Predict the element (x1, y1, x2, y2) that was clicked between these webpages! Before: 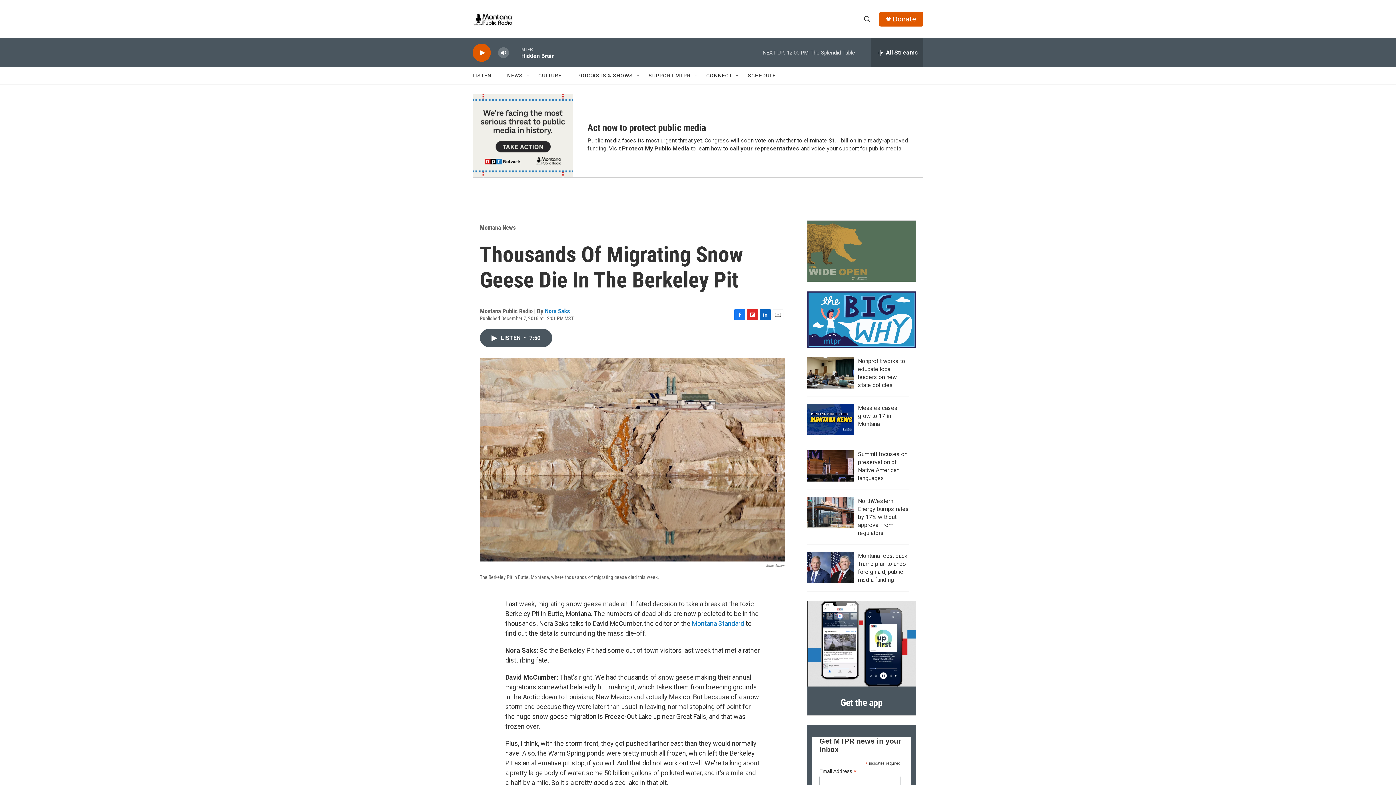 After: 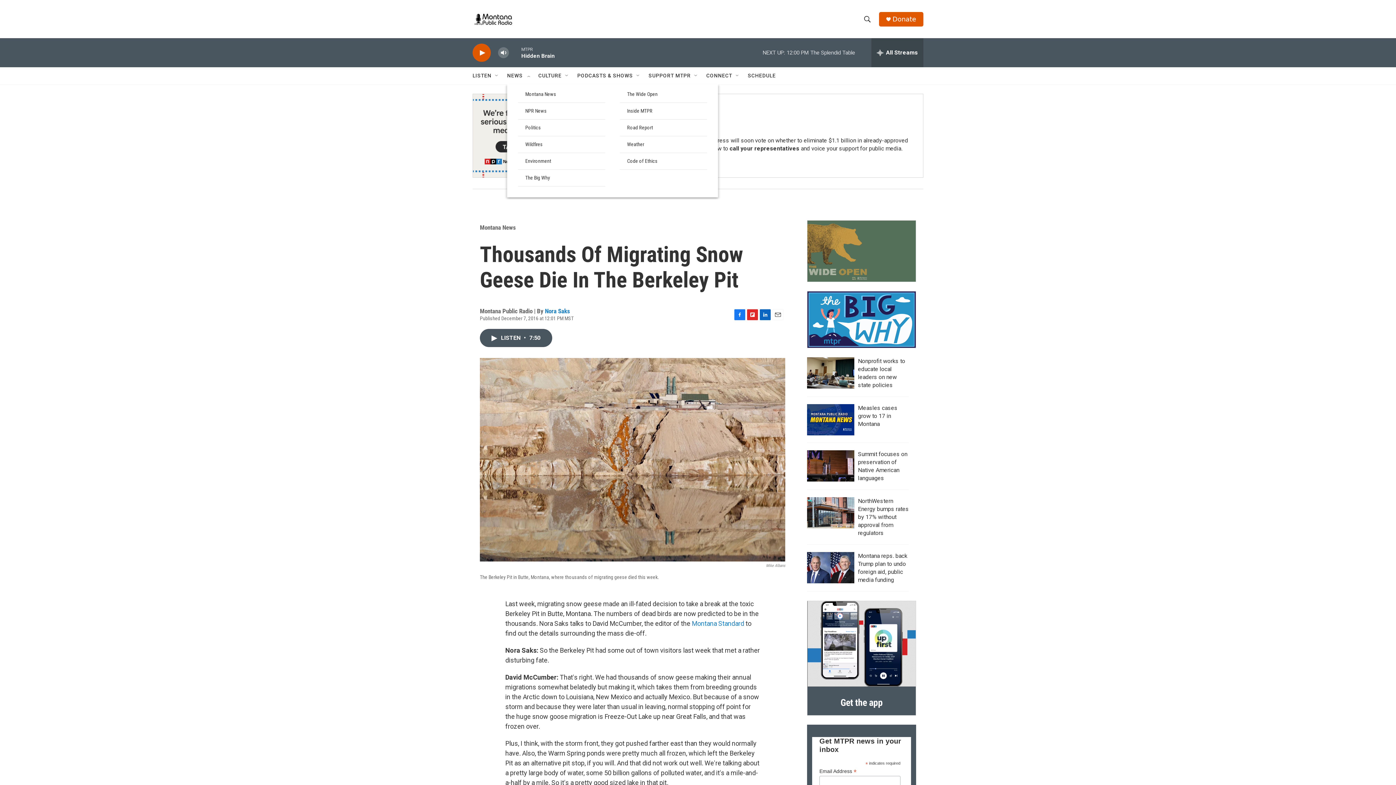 Action: bbox: (525, 72, 531, 78) label: Open Sub Navigation